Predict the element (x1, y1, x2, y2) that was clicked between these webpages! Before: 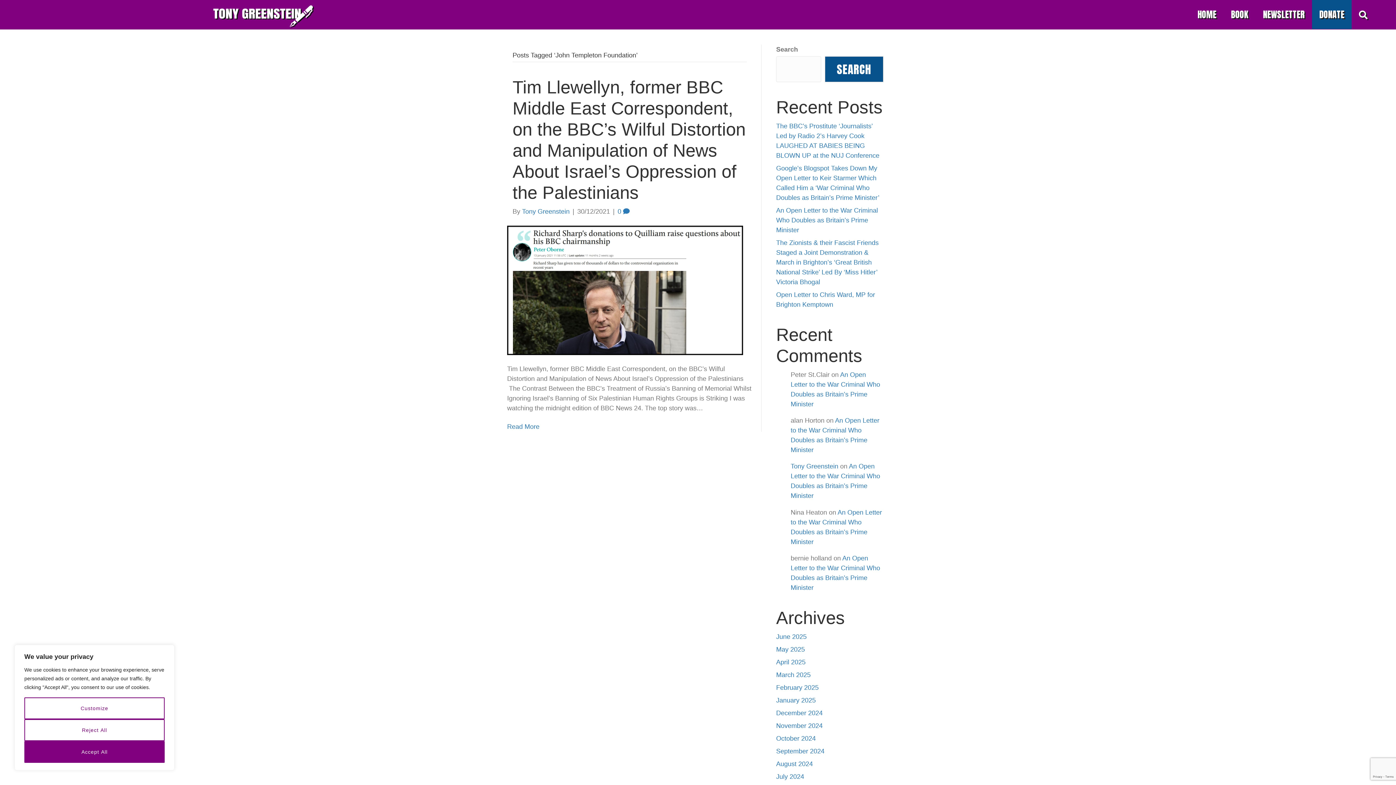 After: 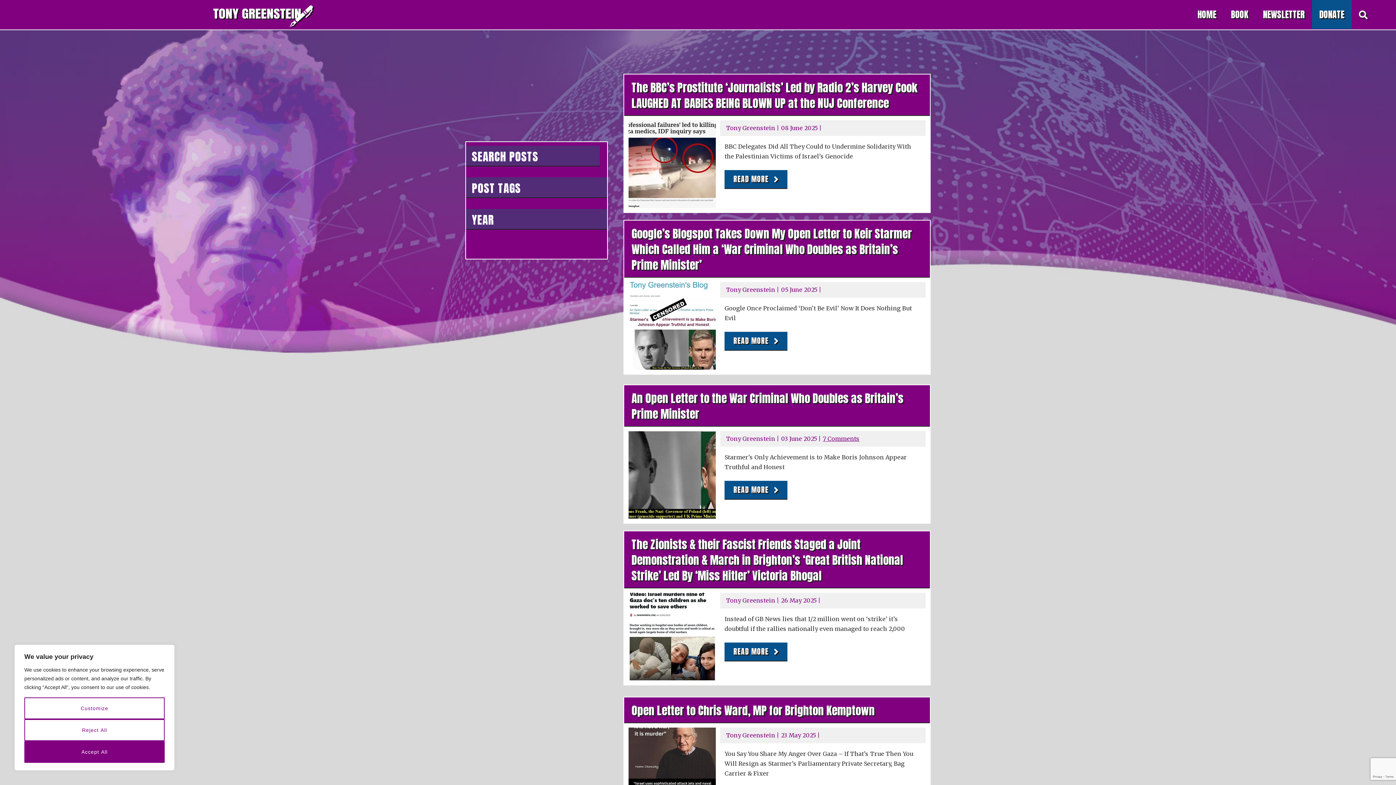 Action: label: February 2025 bbox: (776, 684, 818, 691)